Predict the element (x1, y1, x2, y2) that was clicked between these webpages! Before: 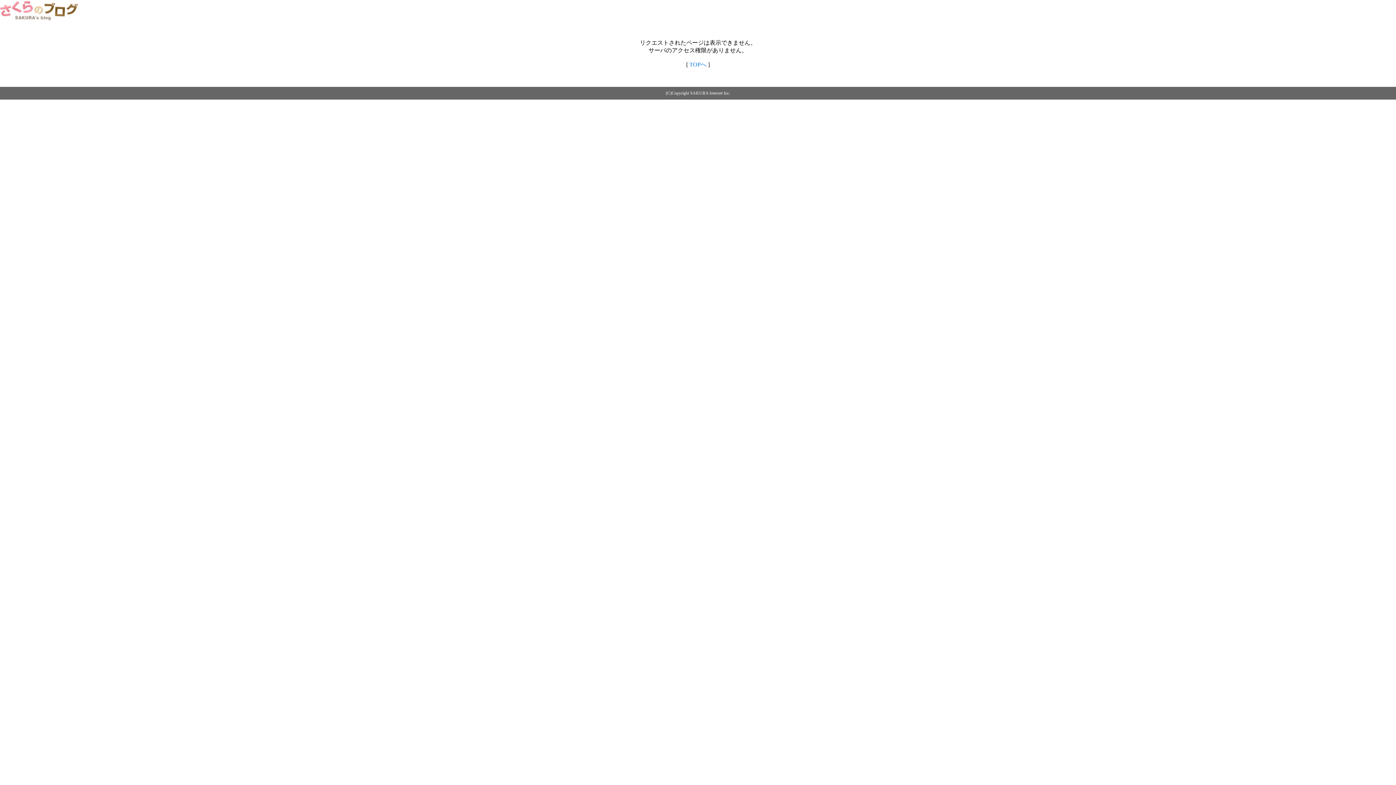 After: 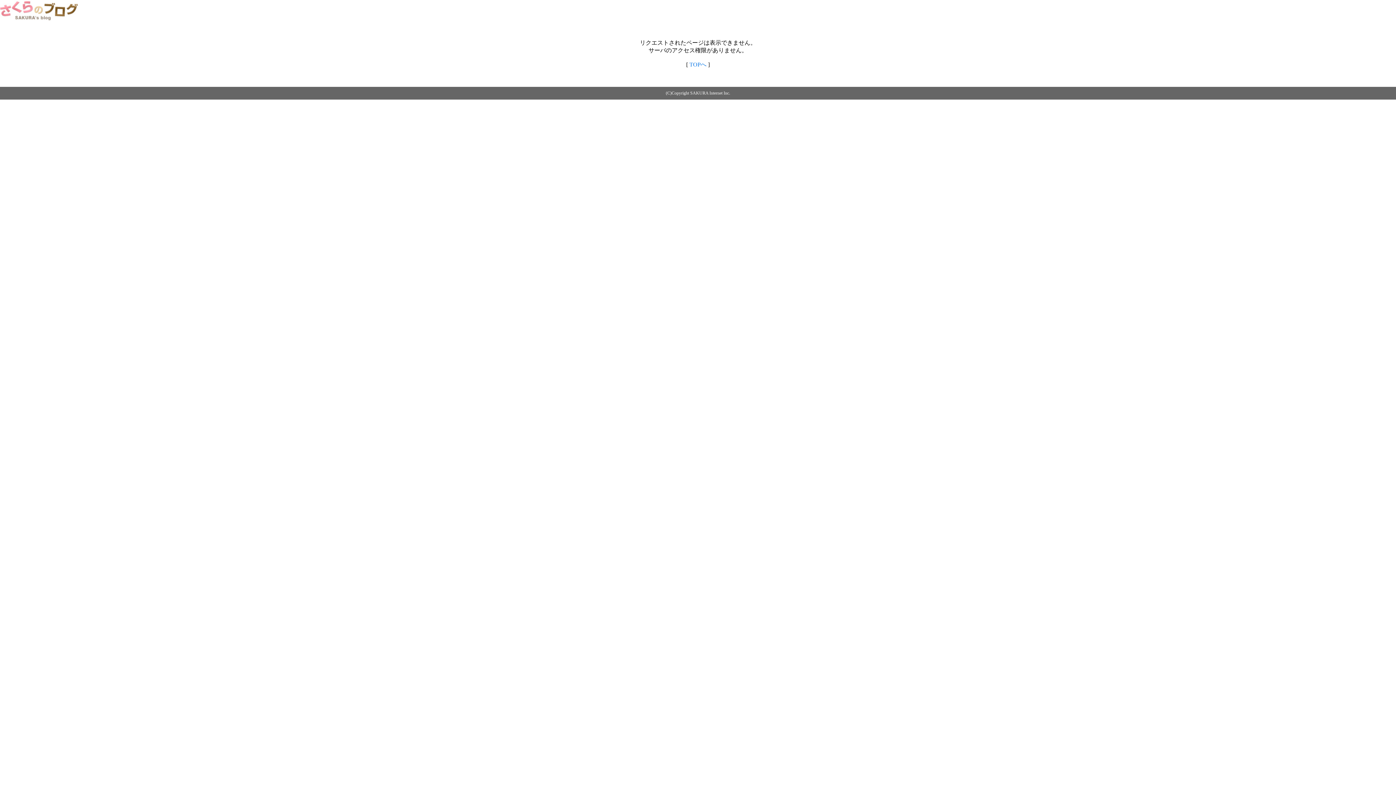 Action: bbox: (0, 14, 79, 20)